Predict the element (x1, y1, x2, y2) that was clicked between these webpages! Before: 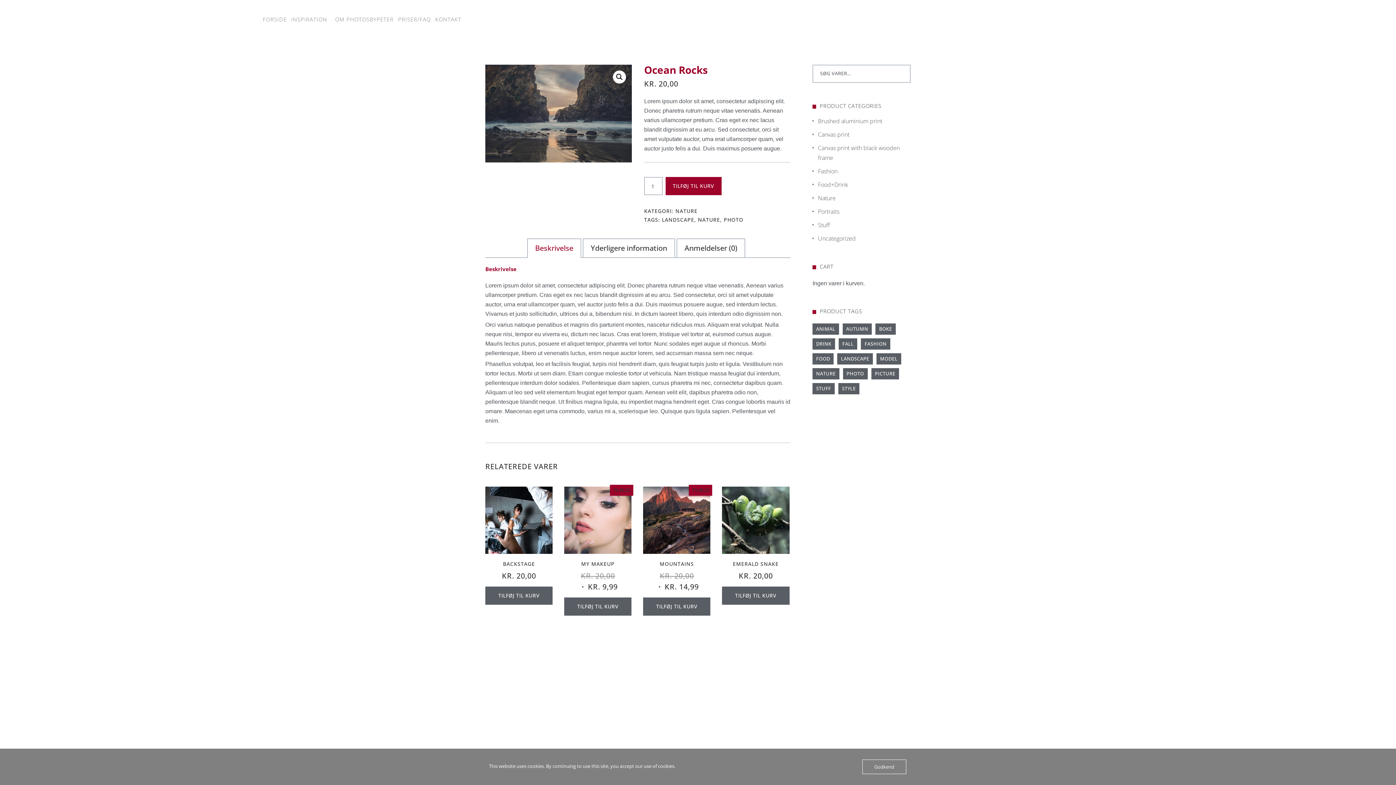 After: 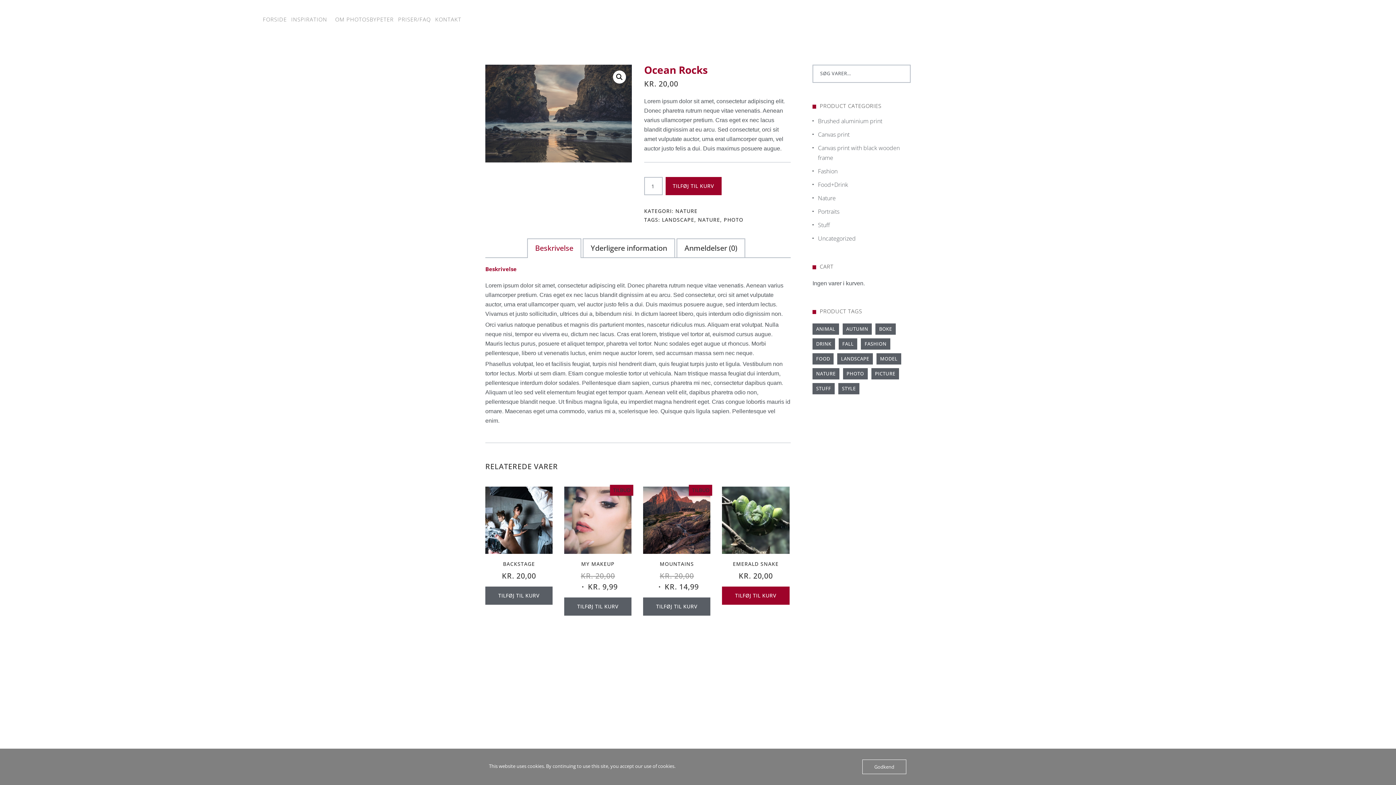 Action: label: Add to cart: “Emerald Snake” bbox: (722, 586, 789, 605)